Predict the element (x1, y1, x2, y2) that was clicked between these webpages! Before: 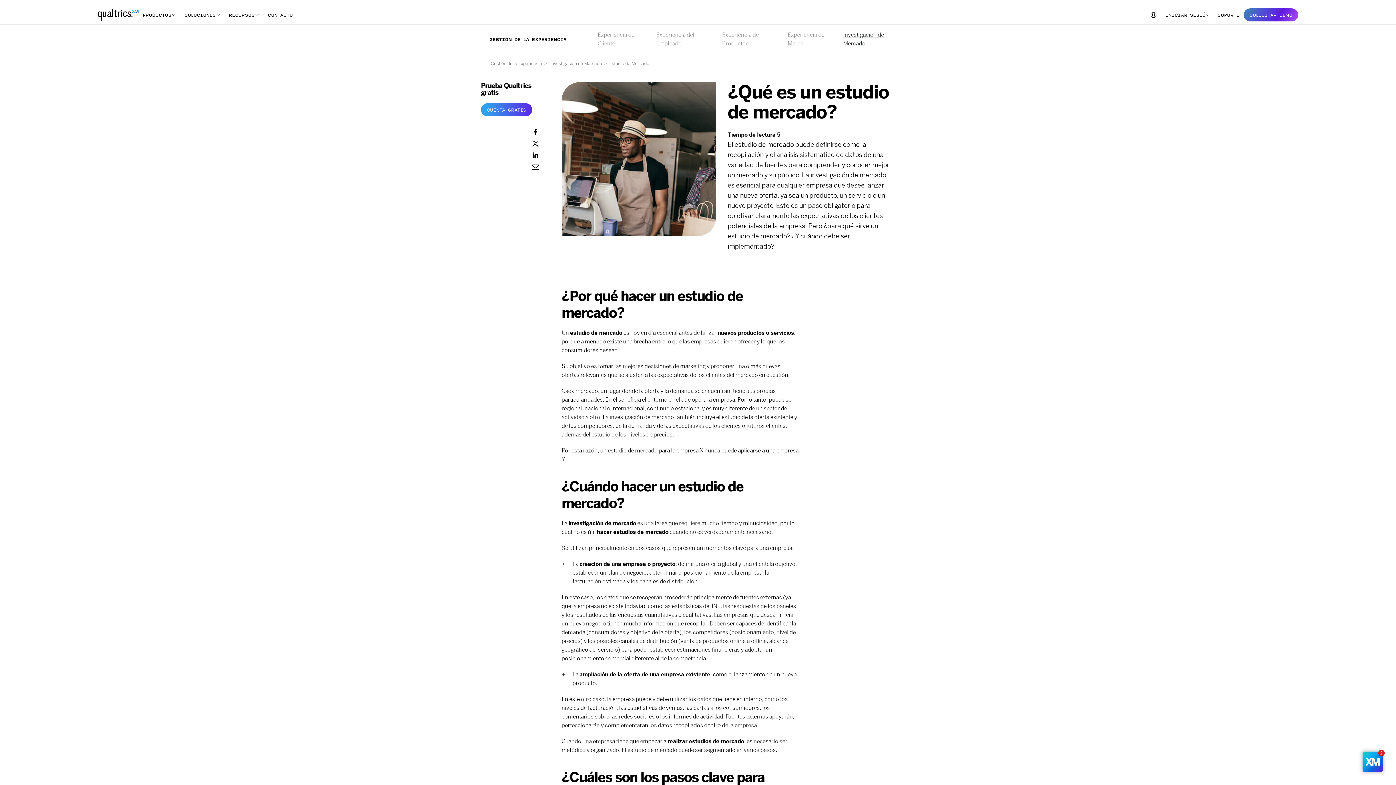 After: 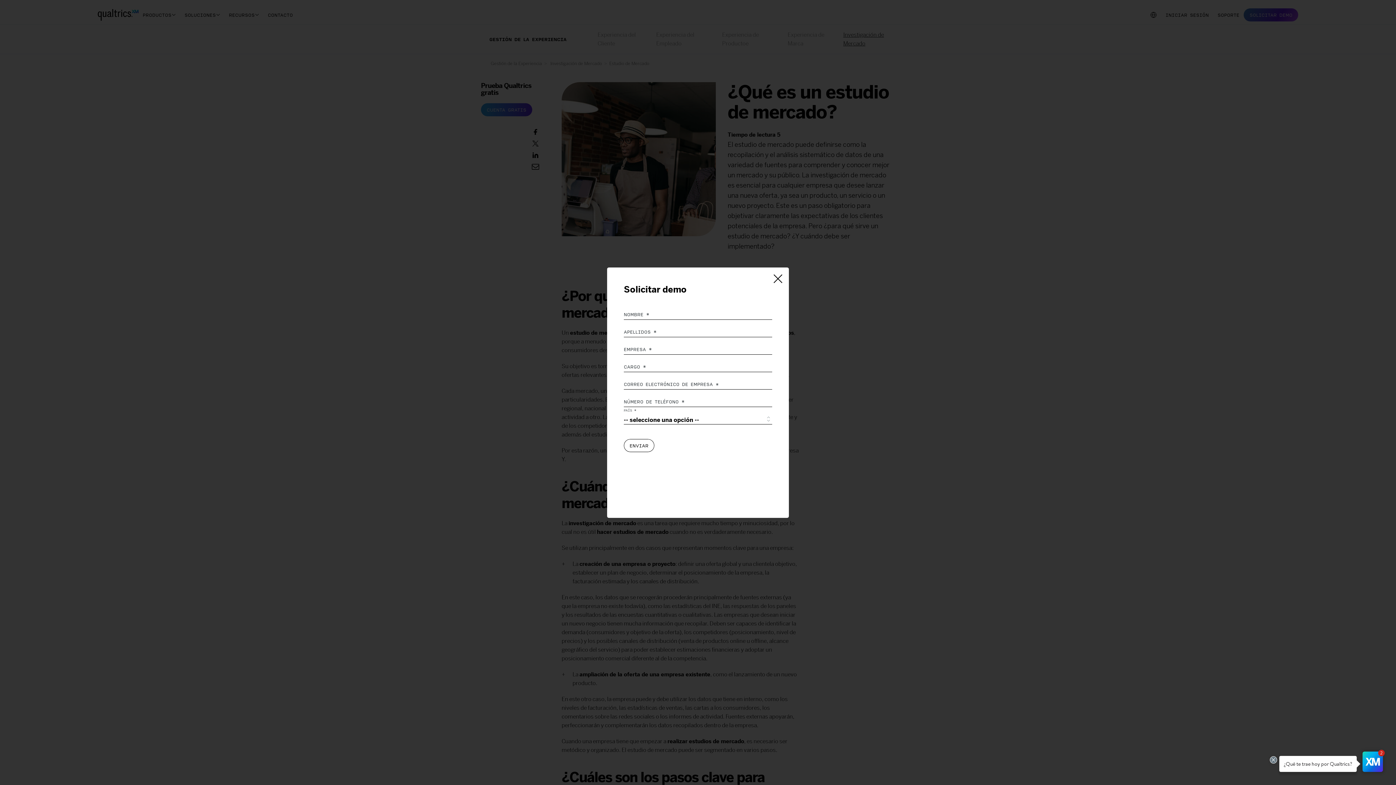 Action: bbox: (1244, 8, 1298, 21) label: SOLICITAR DEMO